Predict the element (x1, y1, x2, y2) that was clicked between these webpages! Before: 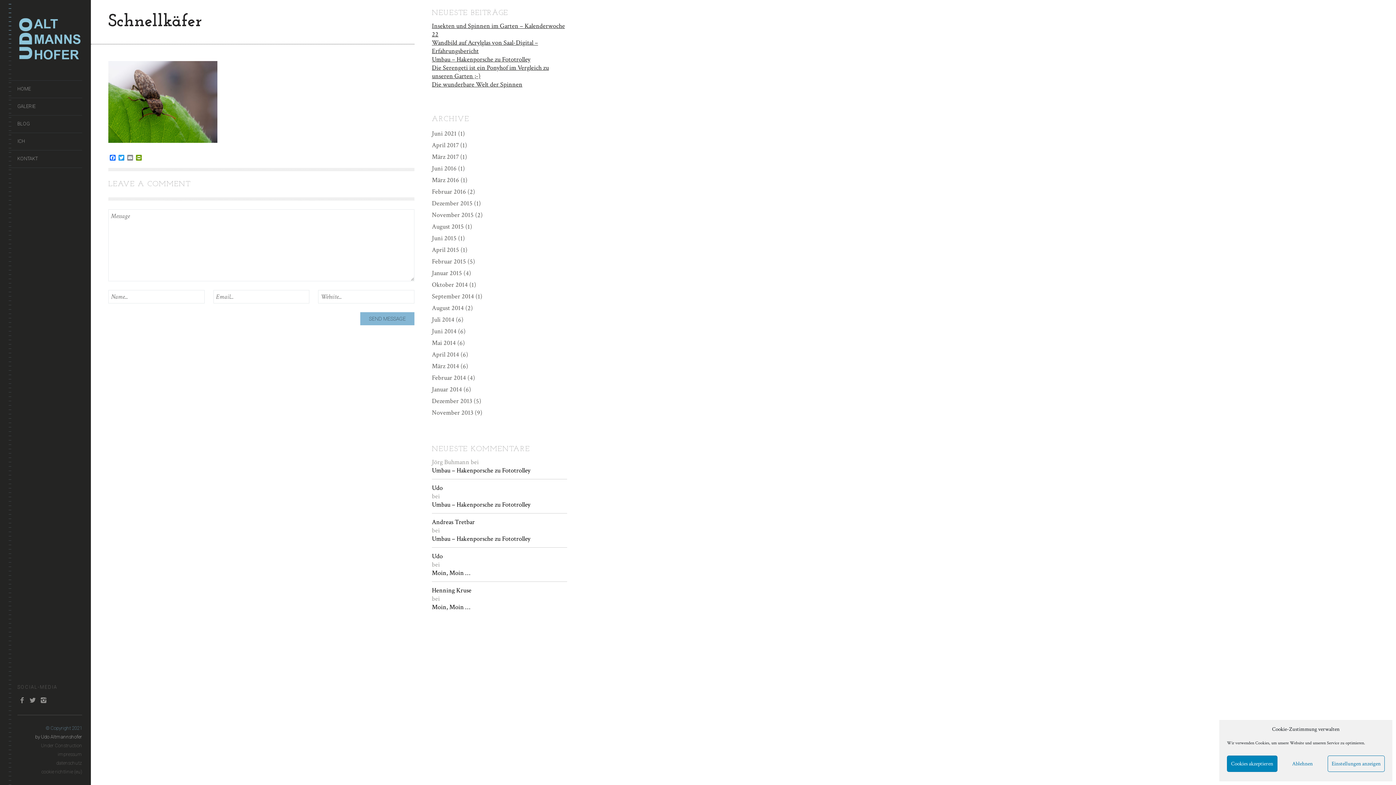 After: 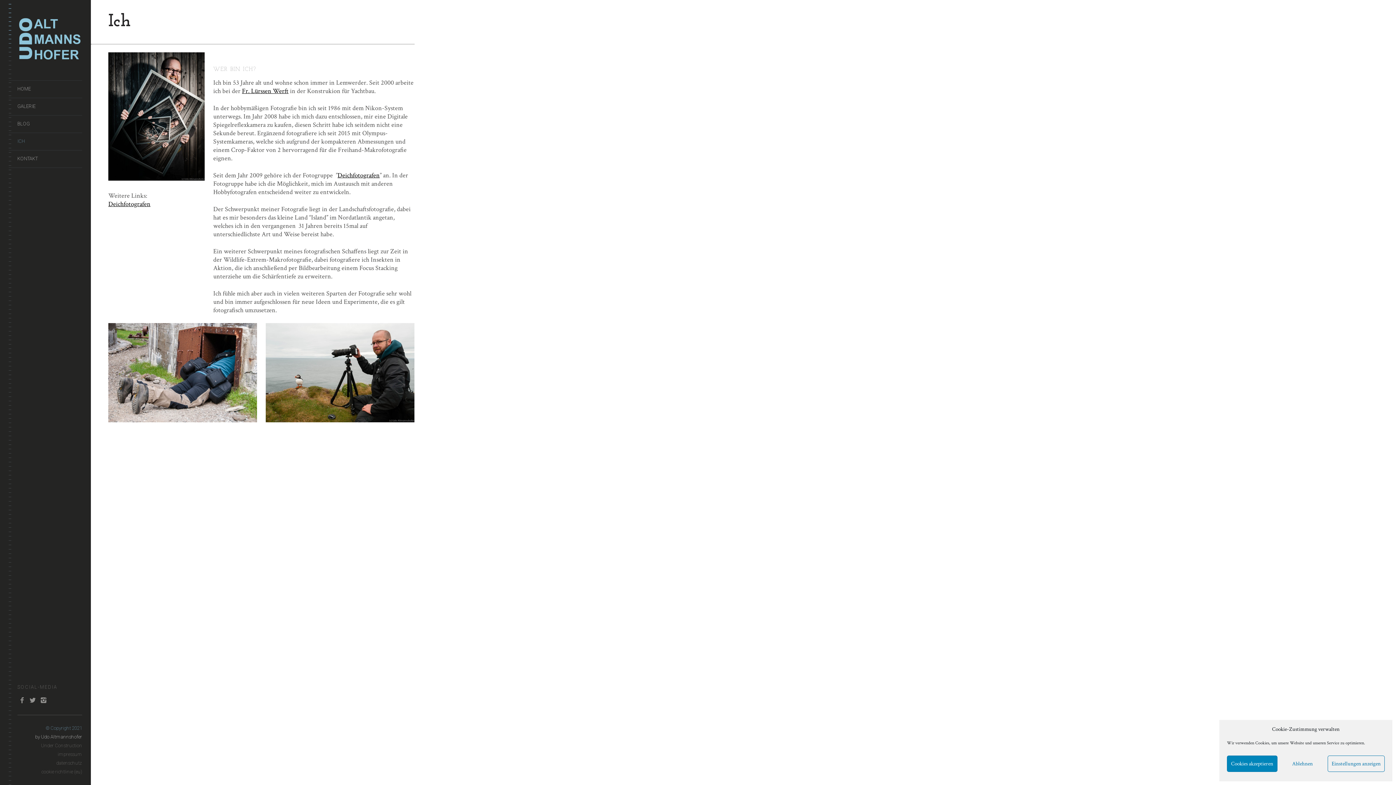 Action: bbox: (8, 132, 82, 150) label: ICH